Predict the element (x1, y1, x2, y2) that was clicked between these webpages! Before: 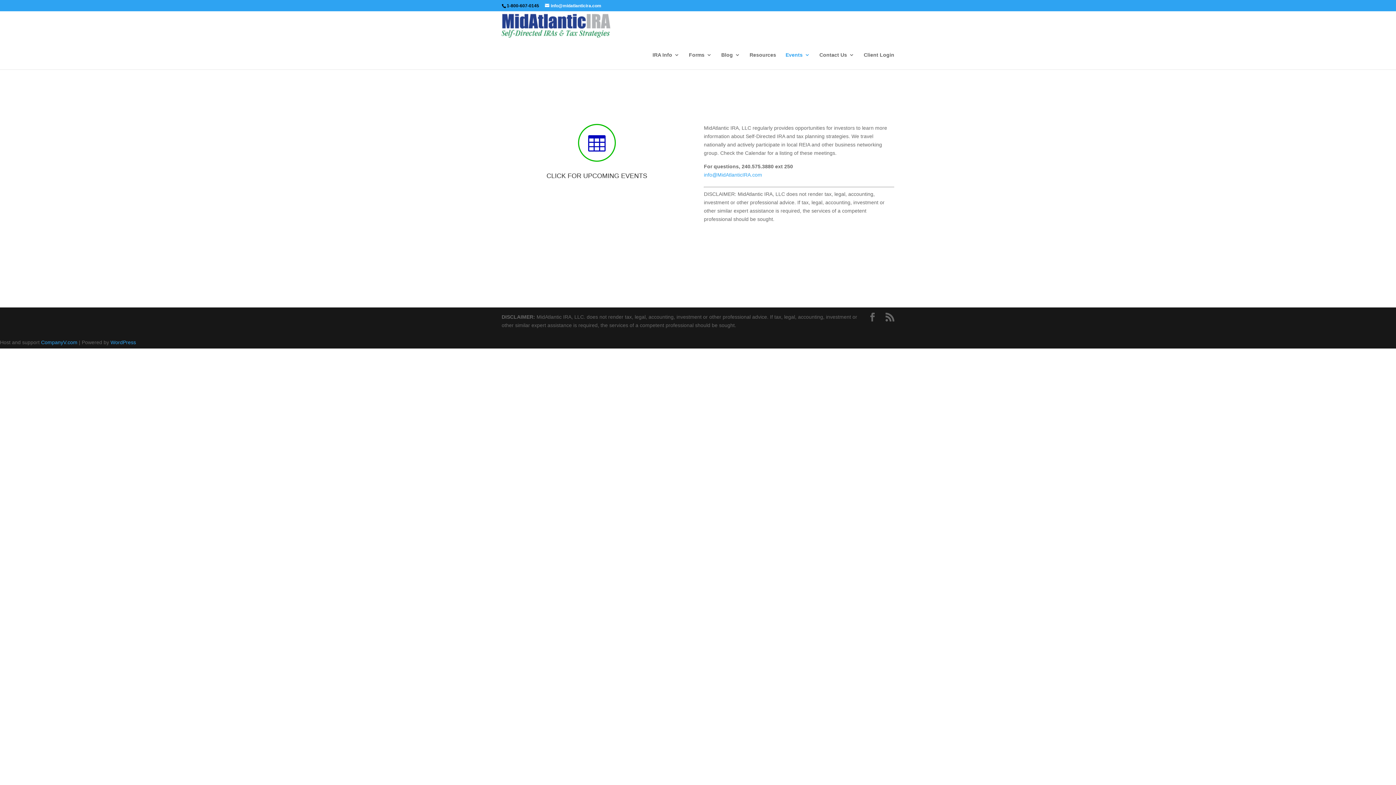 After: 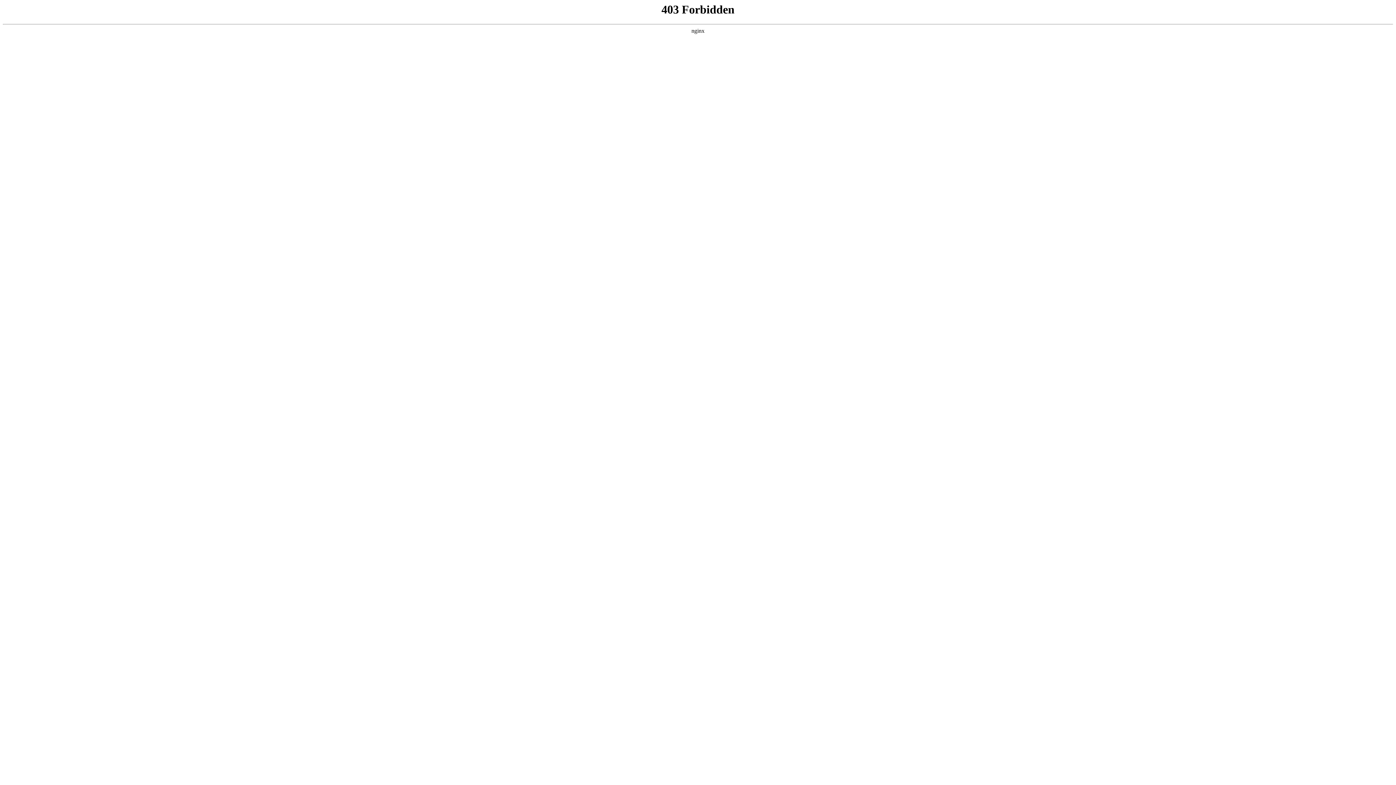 Action: label: WordPress bbox: (110, 339, 136, 345)